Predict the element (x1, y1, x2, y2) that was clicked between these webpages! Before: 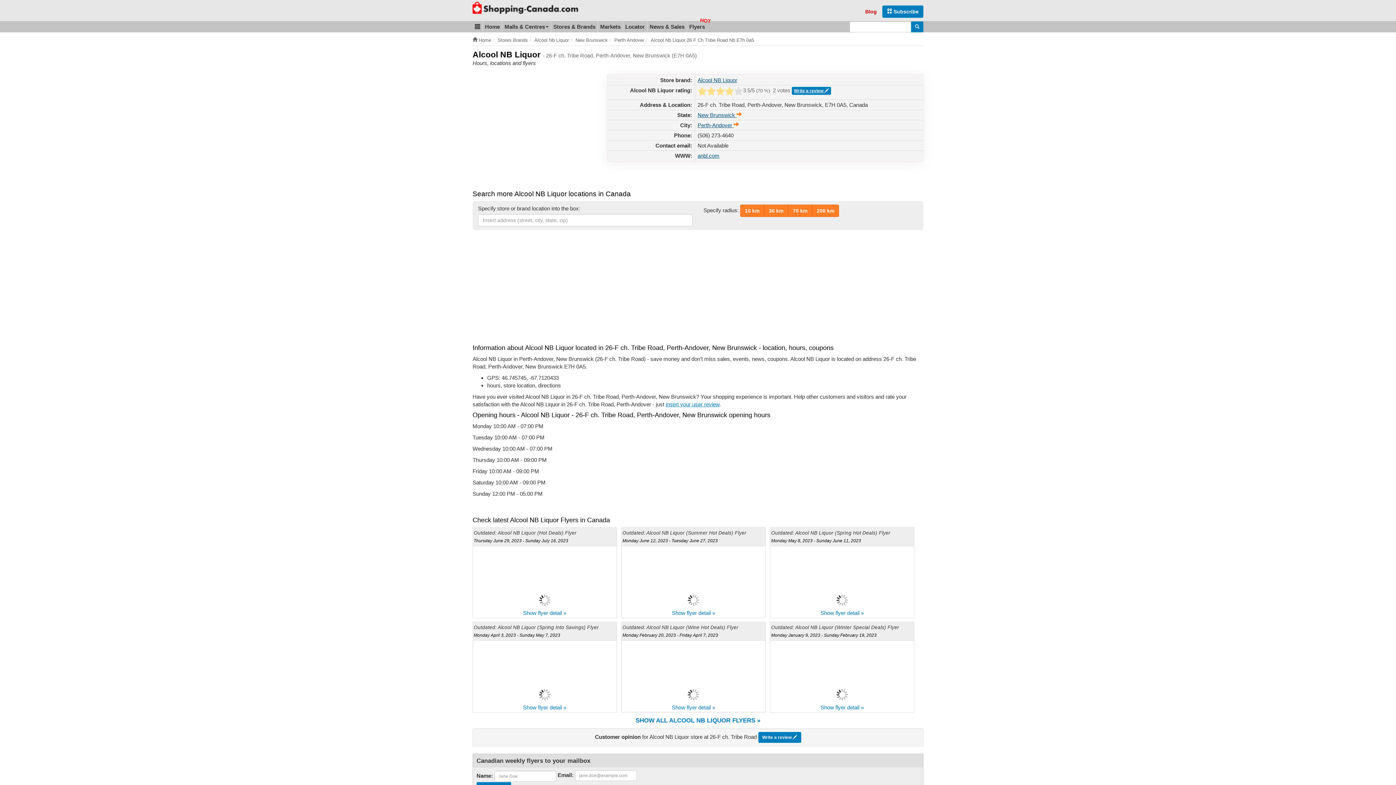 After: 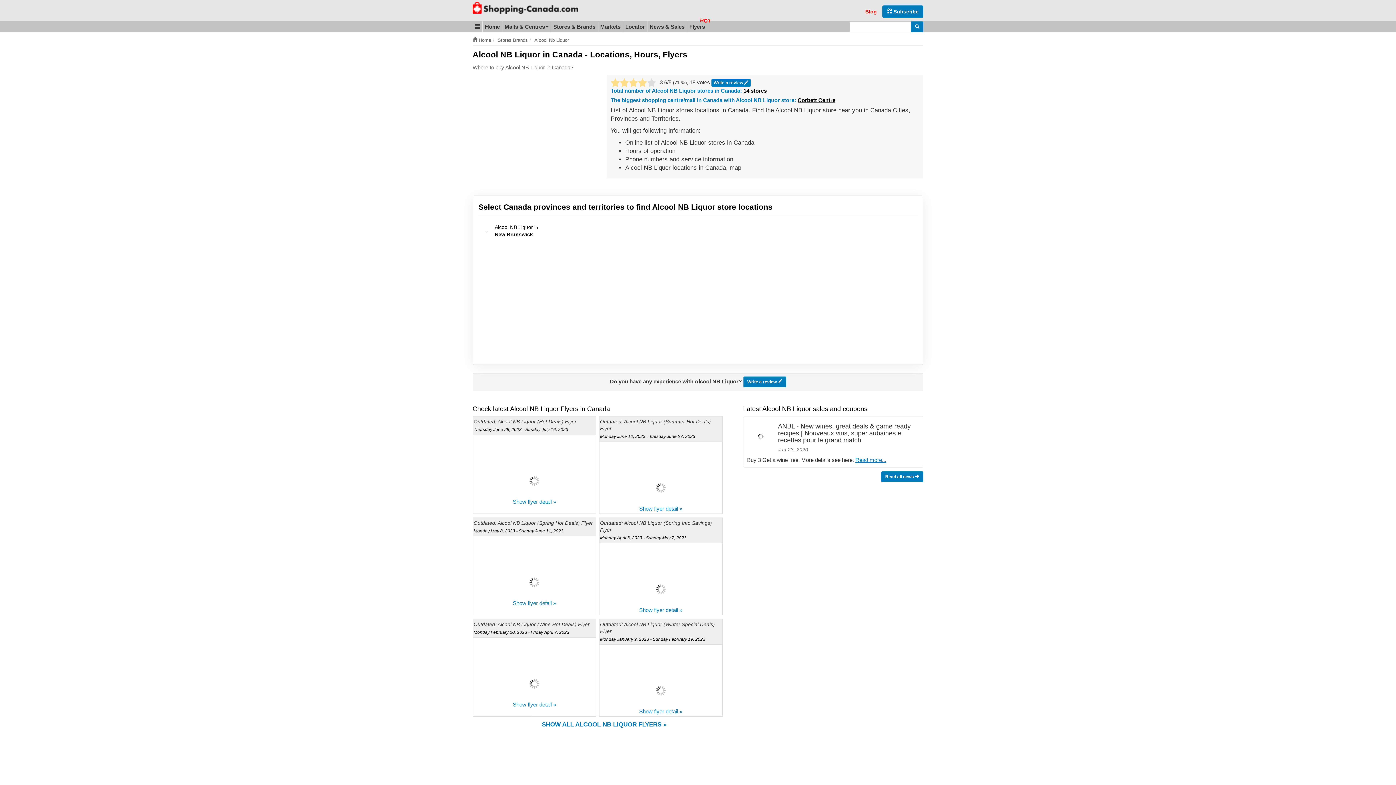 Action: label: Alcool NB Liquor bbox: (697, 77, 737, 83)